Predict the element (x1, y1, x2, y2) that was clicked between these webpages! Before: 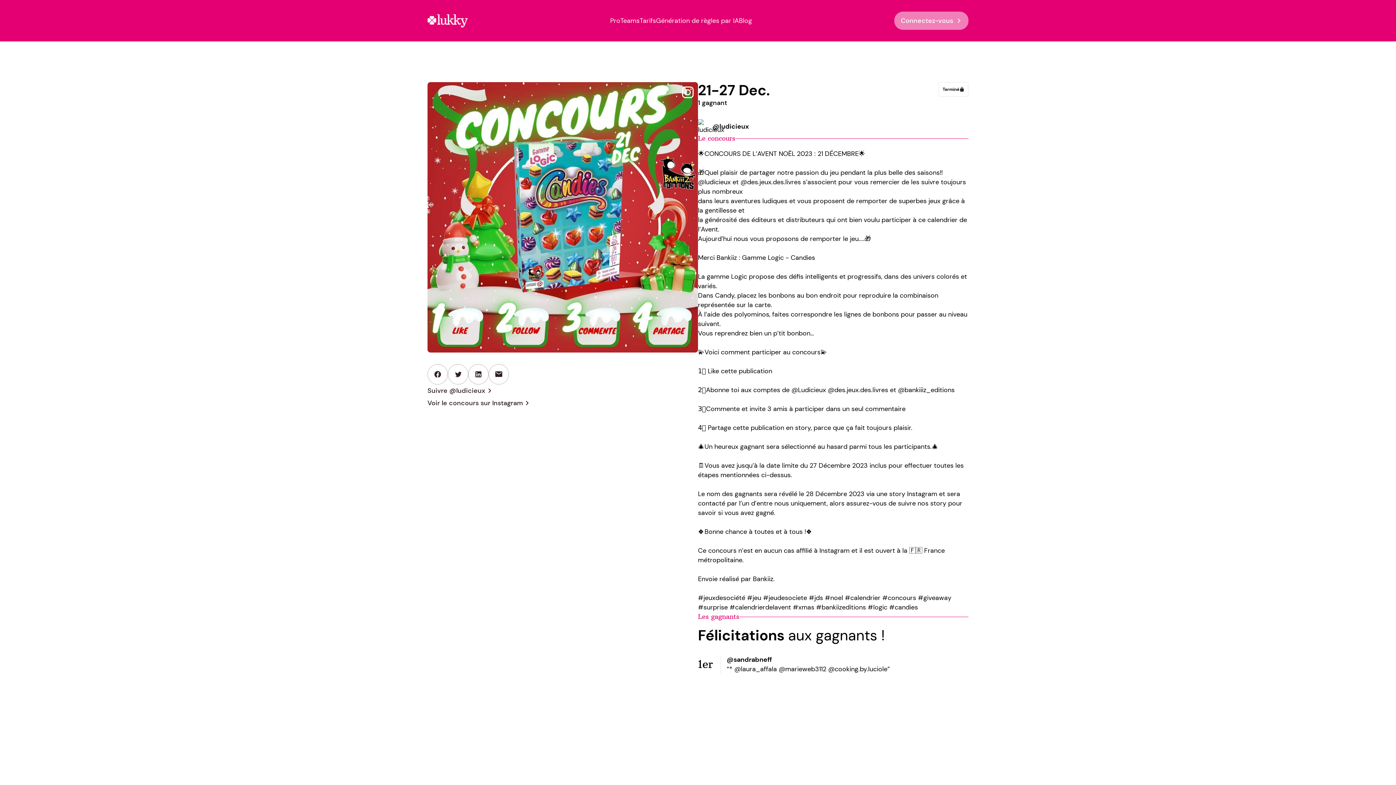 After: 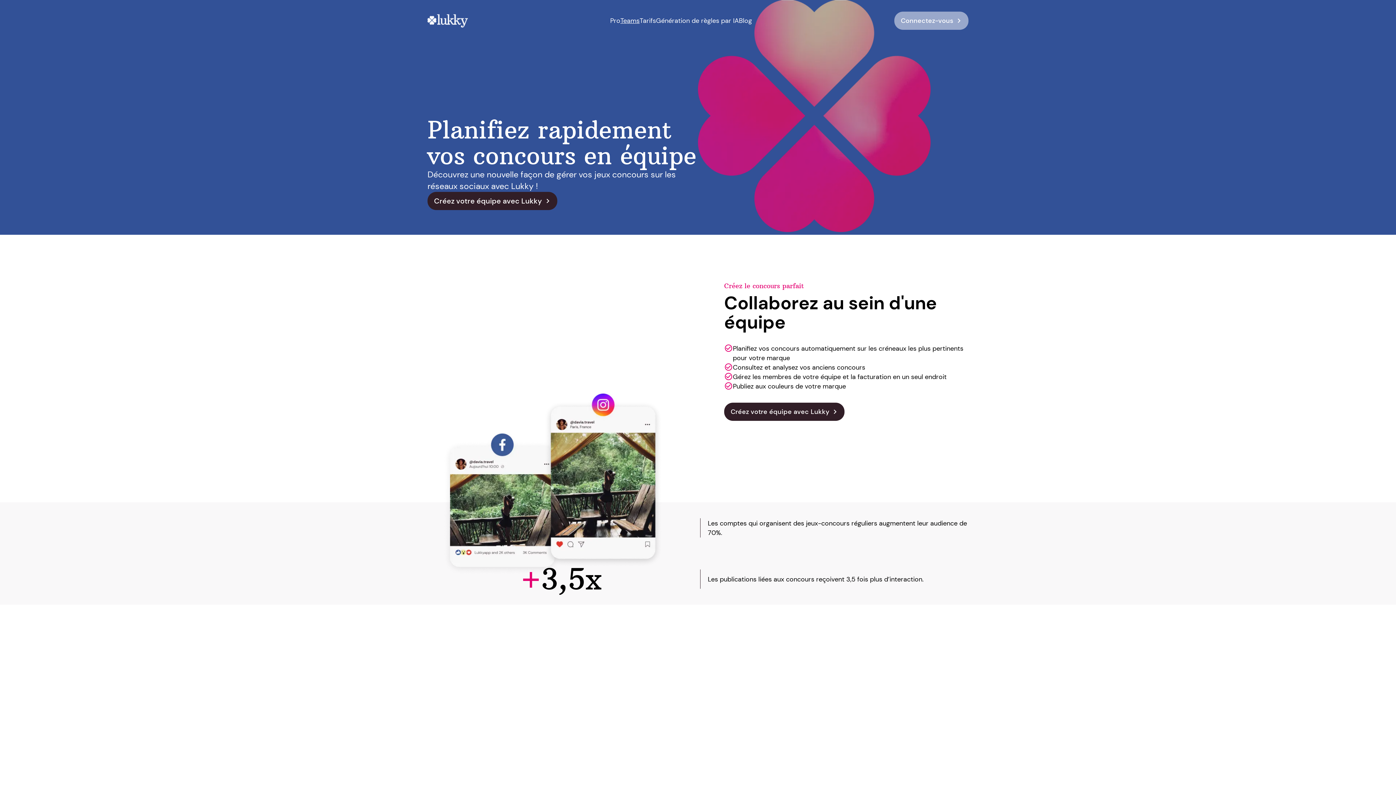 Action: label: Teams bbox: (620, 16, 639, 25)